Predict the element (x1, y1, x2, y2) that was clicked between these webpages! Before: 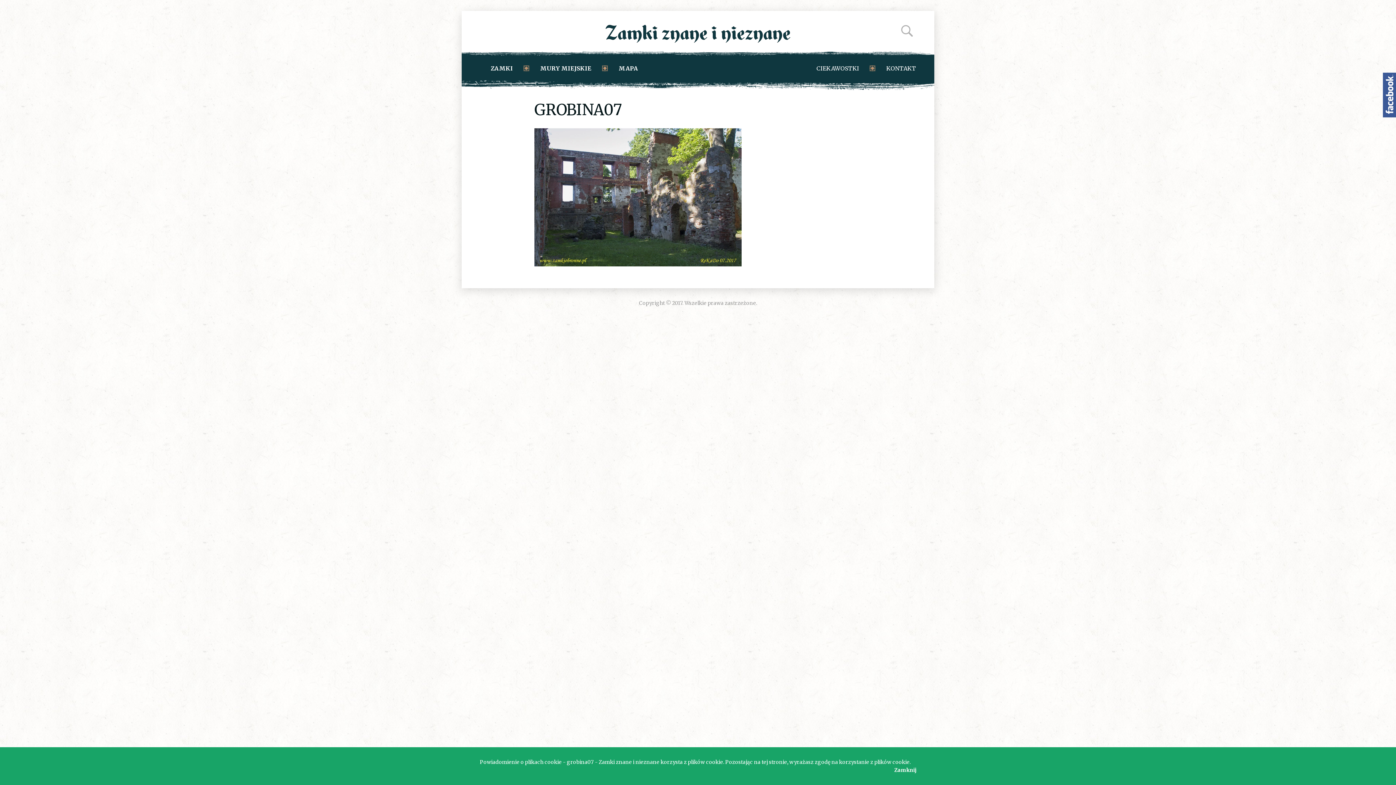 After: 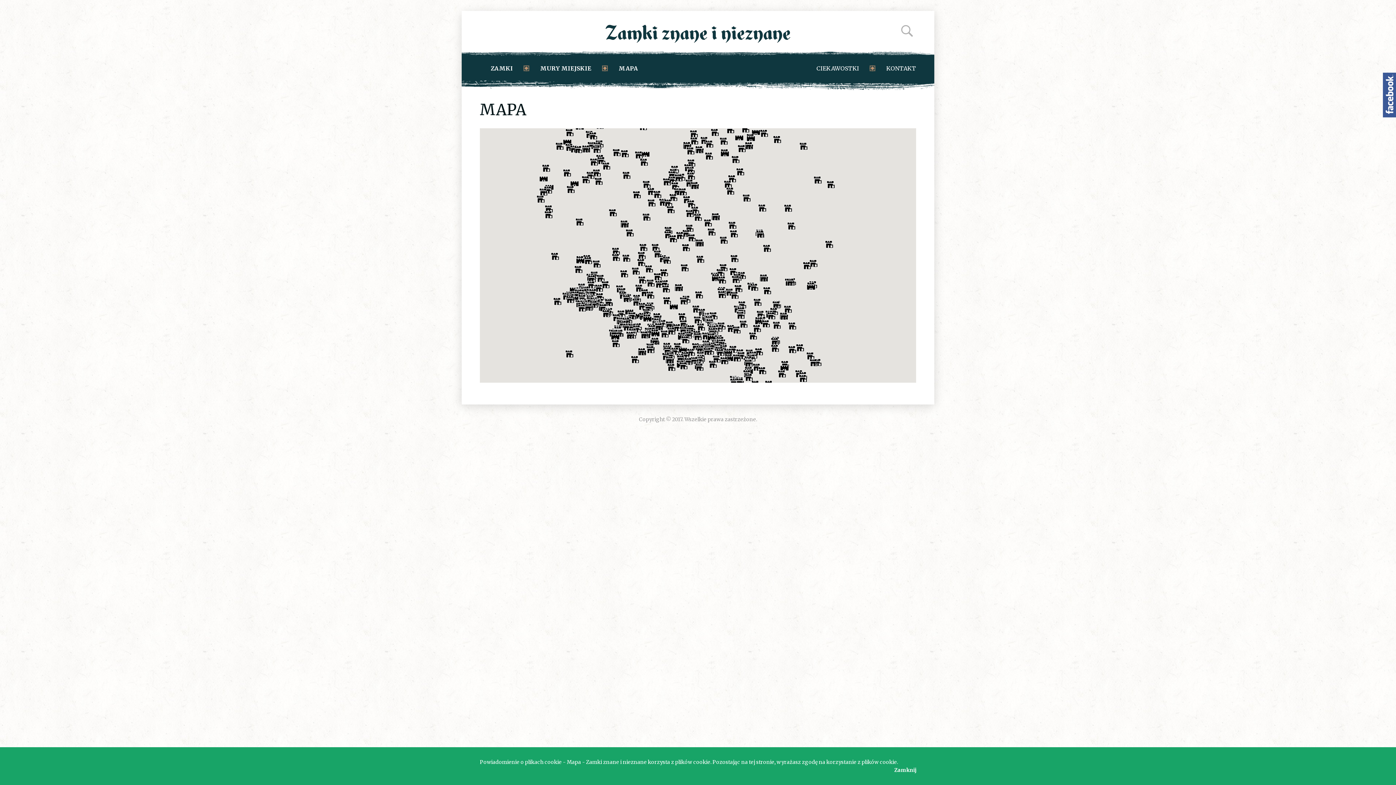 Action: label: MAPA bbox: (618, 56, 638, 80)